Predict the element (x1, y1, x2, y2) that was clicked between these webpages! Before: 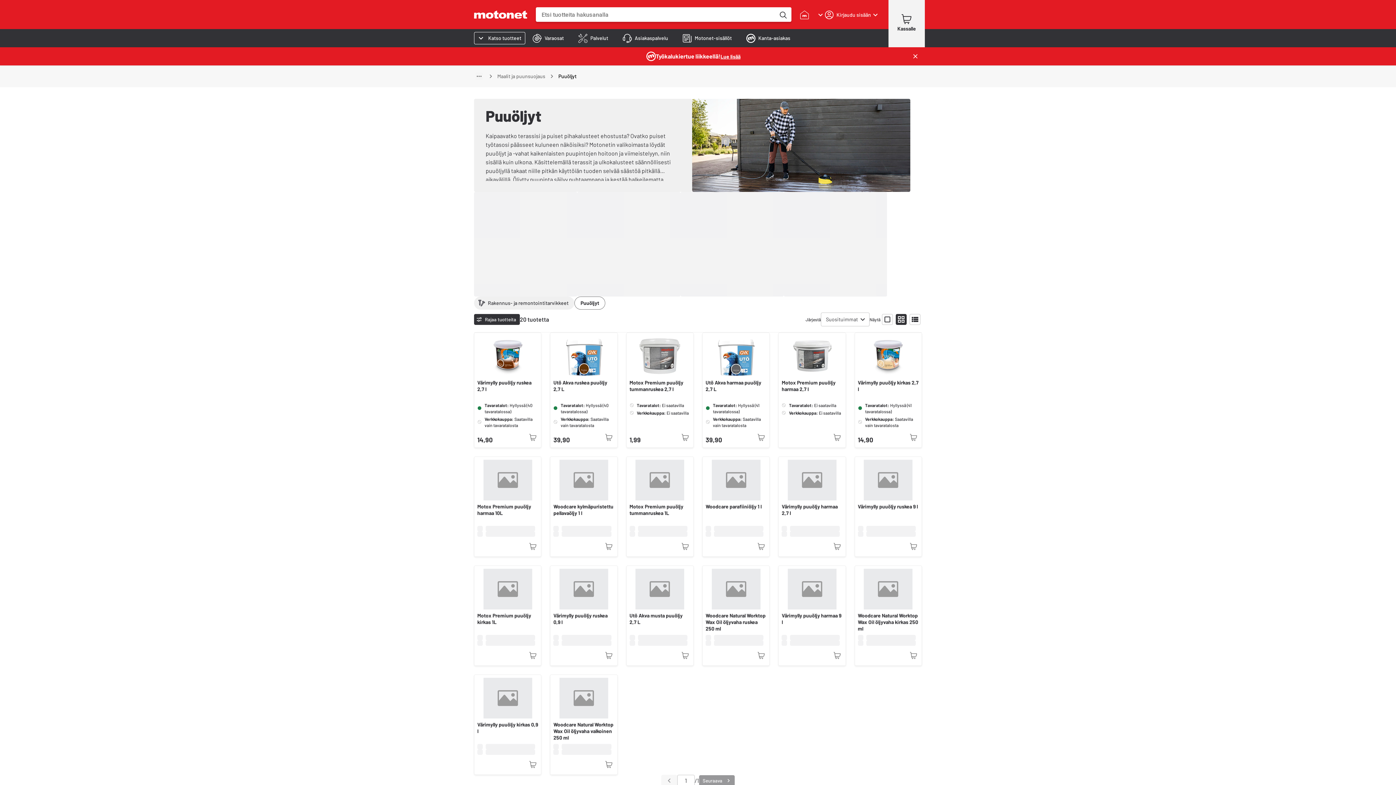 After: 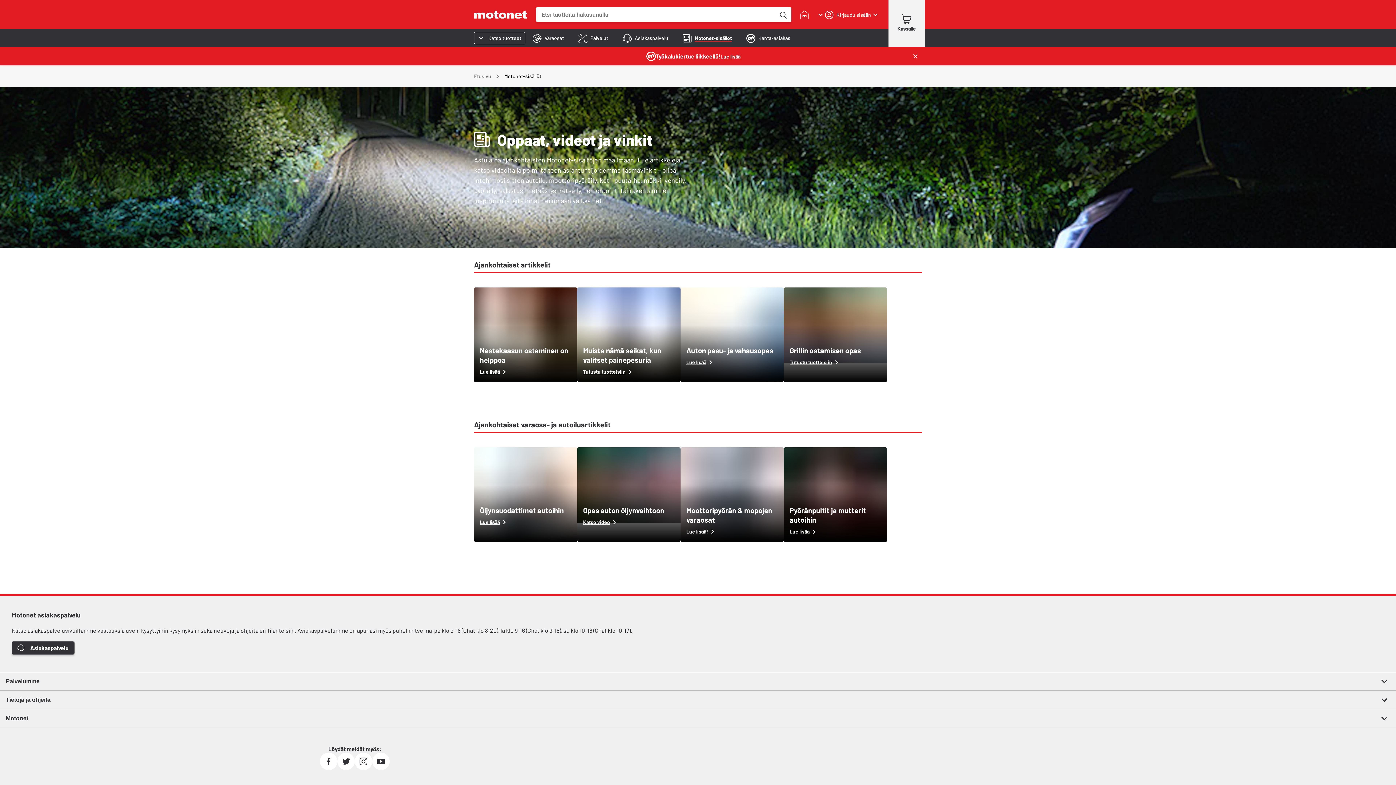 Action: bbox: (675, 29, 739, 46) label: Motonet-sisällöt